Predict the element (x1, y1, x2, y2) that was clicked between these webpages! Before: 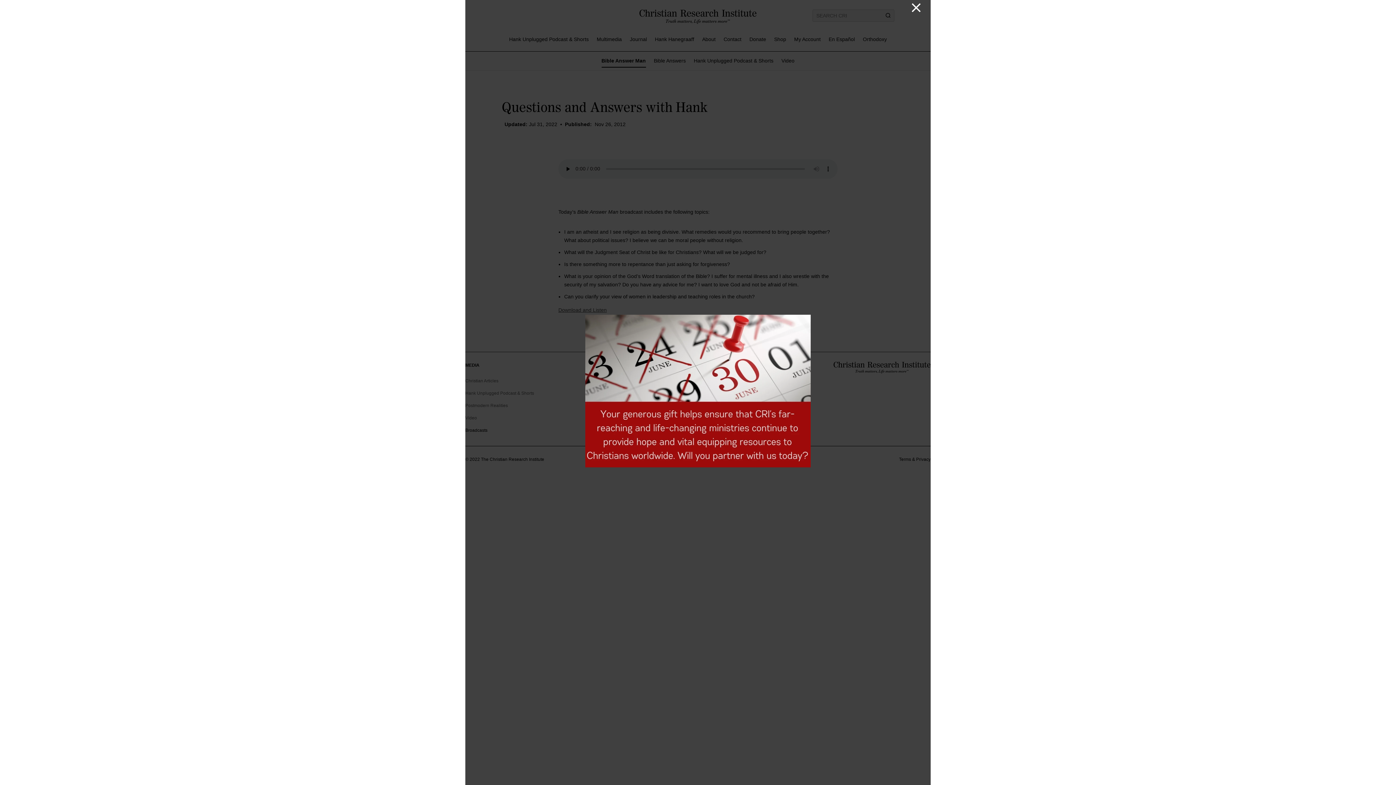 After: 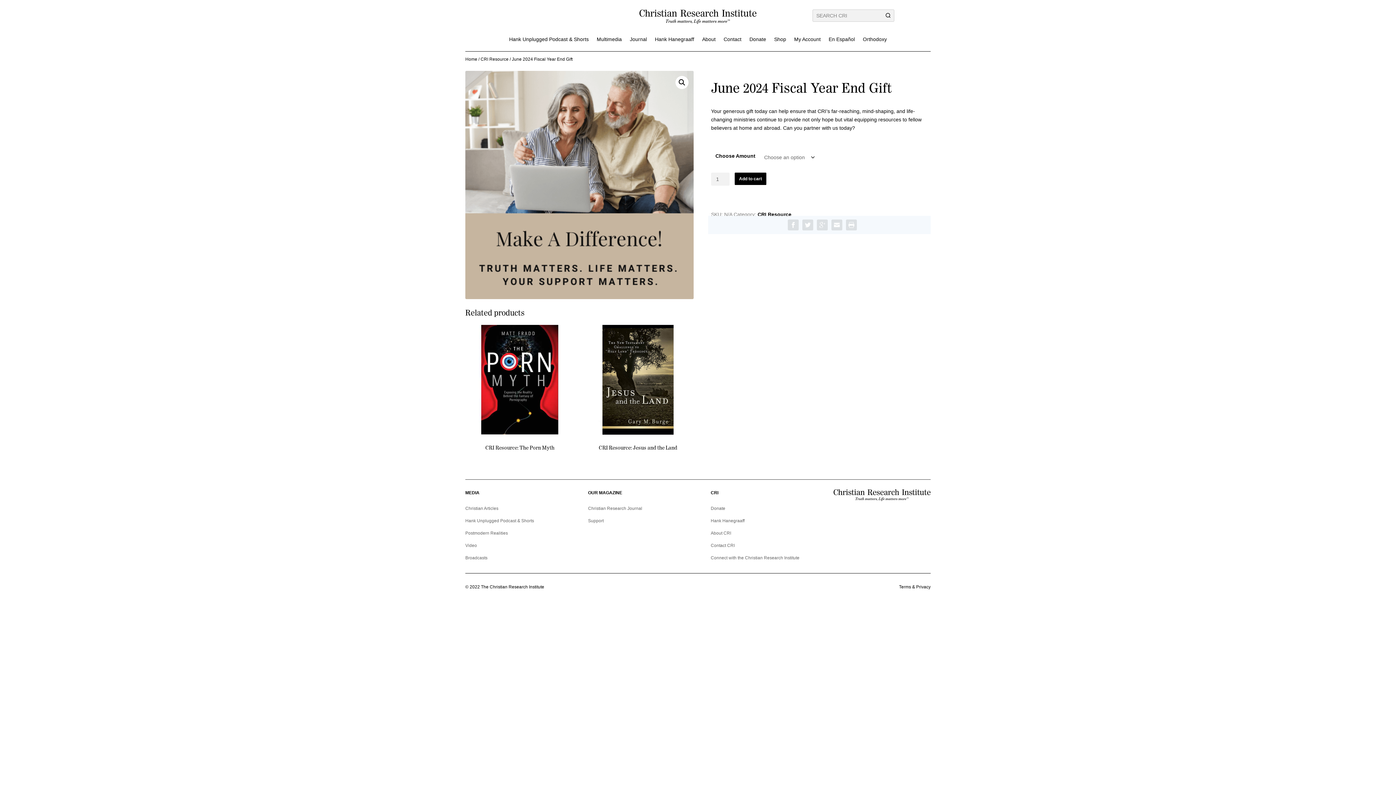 Action: bbox: (585, 462, 810, 468)